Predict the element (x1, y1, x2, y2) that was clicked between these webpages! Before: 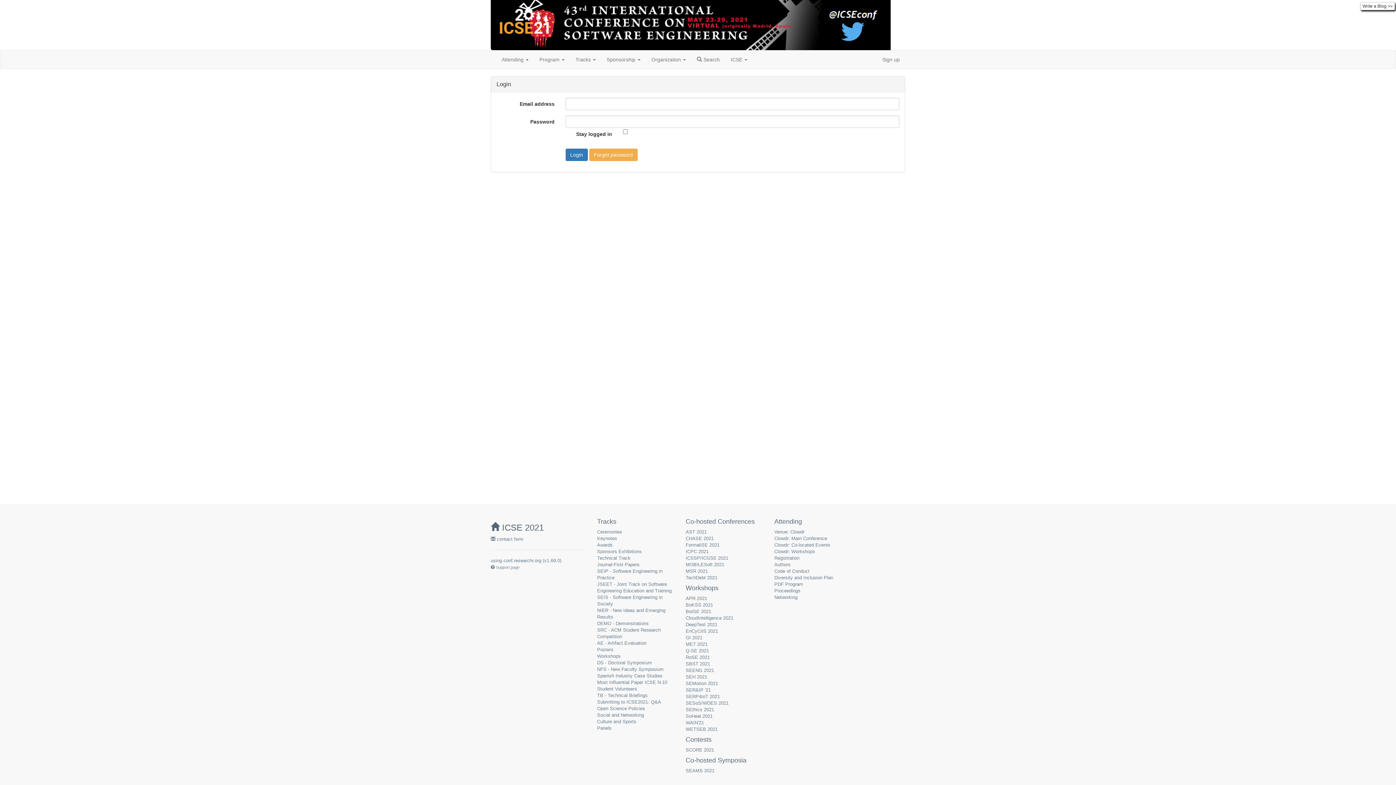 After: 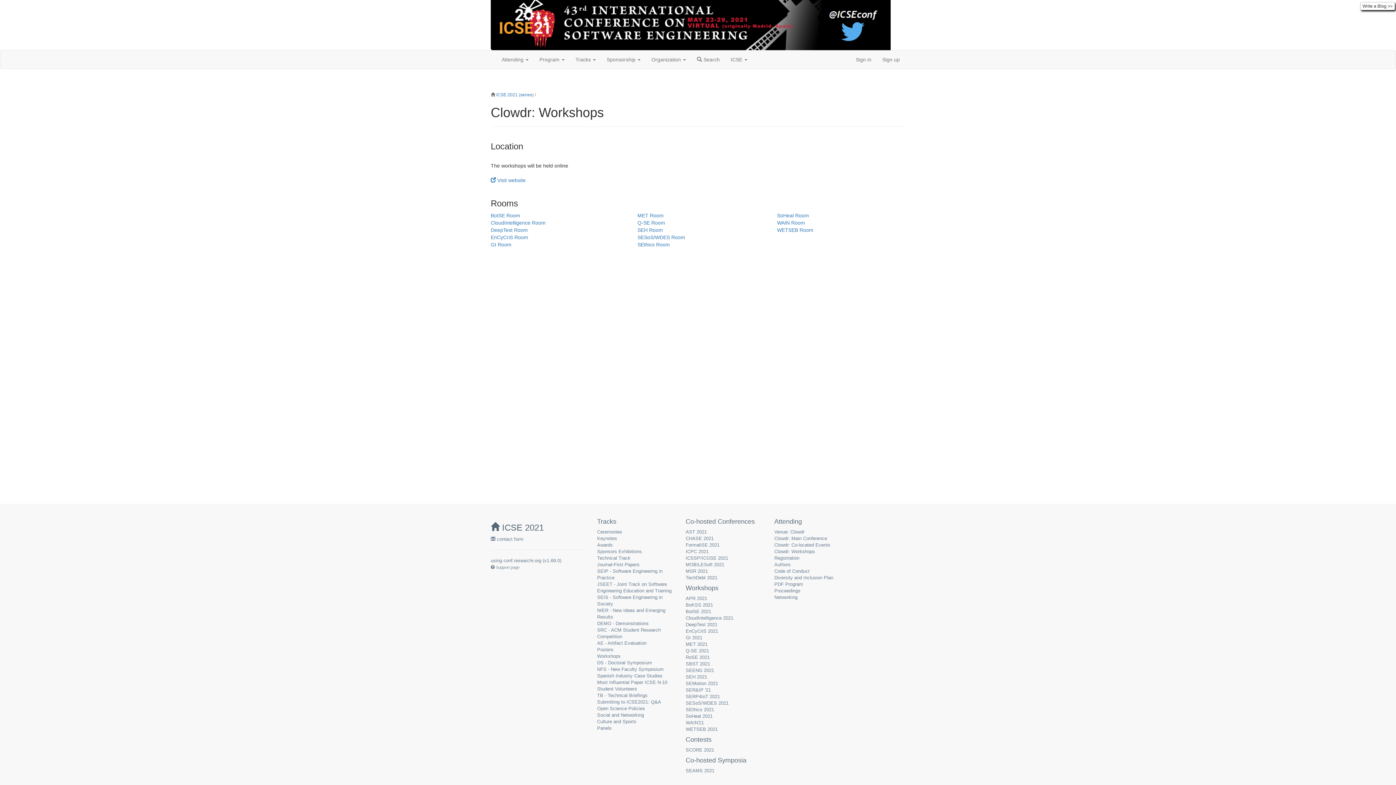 Action: bbox: (774, 549, 815, 554) label: Clowdr: Workshops